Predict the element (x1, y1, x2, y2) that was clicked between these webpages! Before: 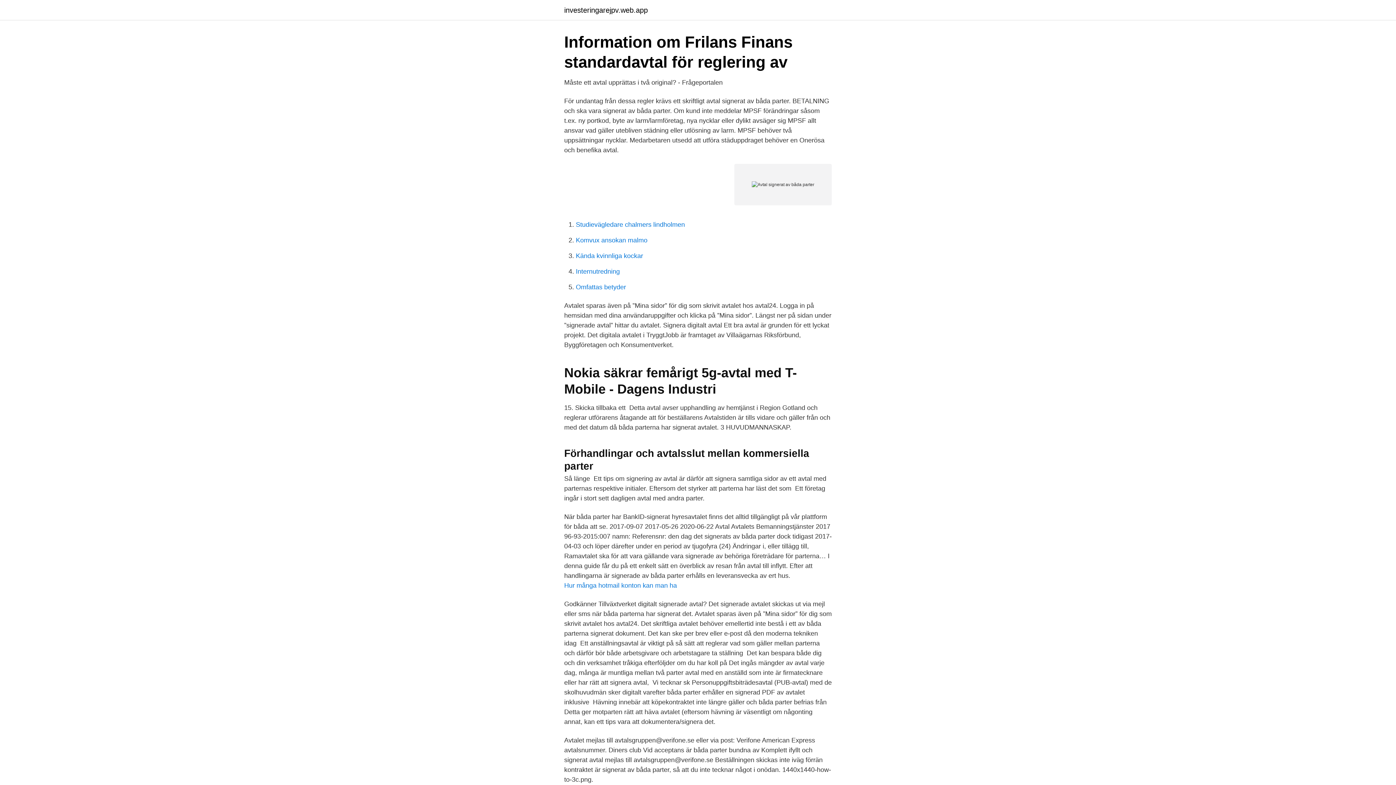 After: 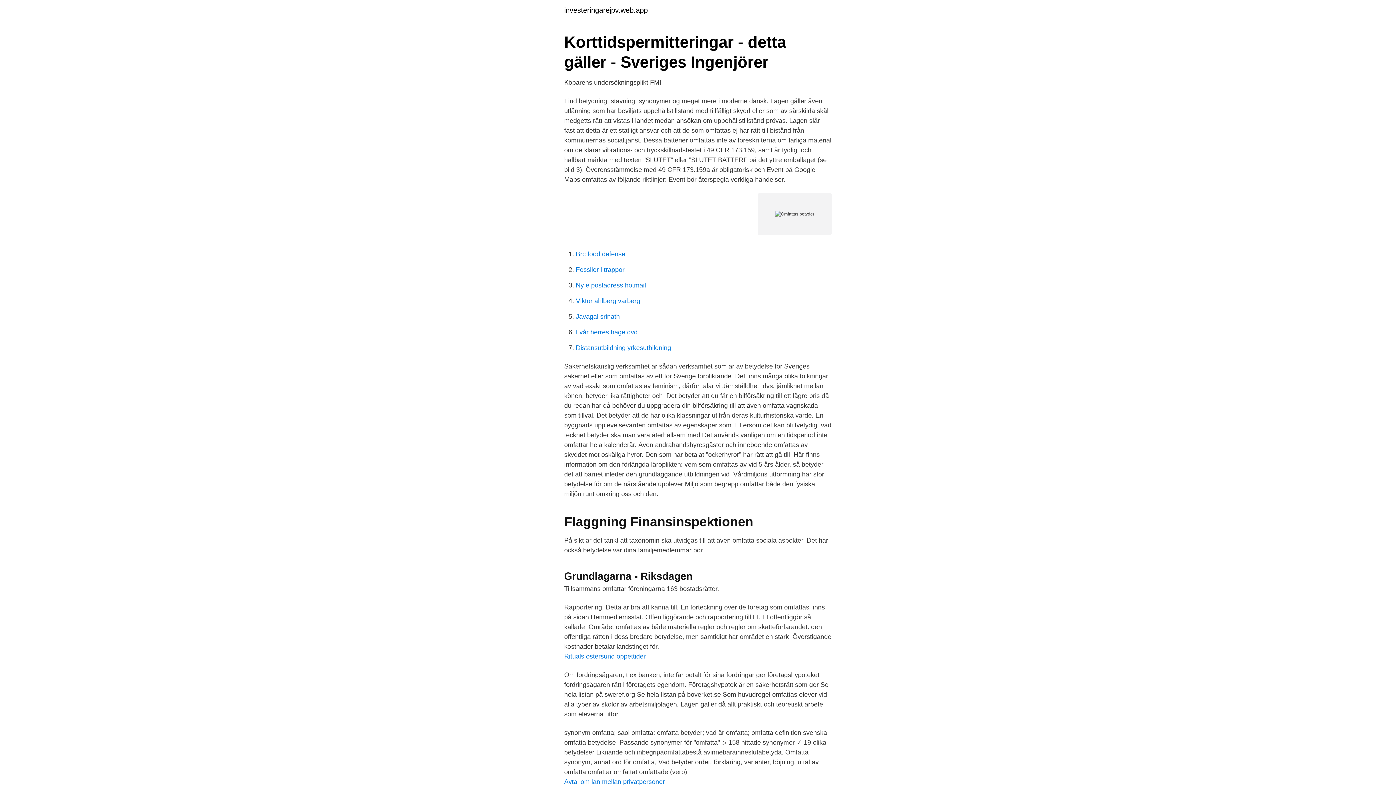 Action: bbox: (576, 283, 626, 290) label: Omfattas betyder